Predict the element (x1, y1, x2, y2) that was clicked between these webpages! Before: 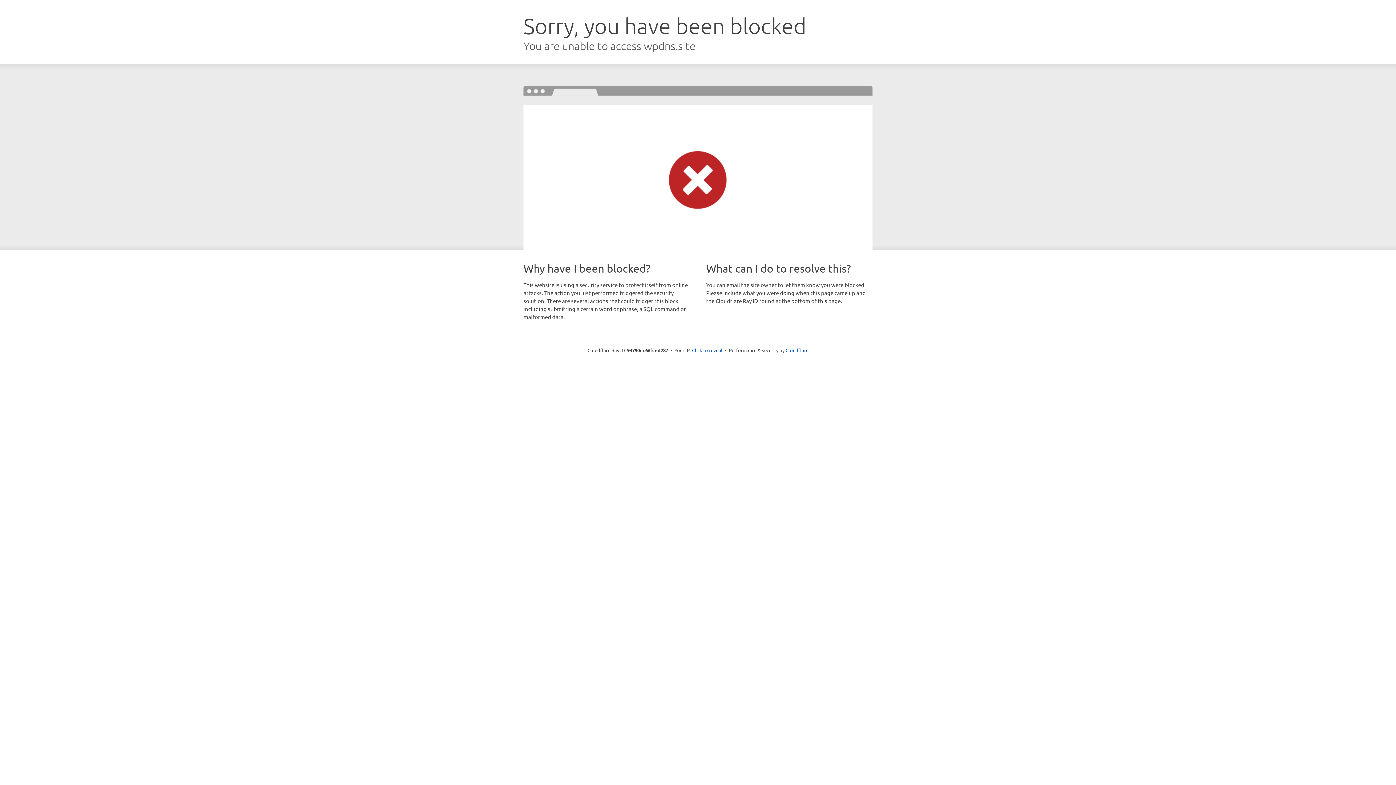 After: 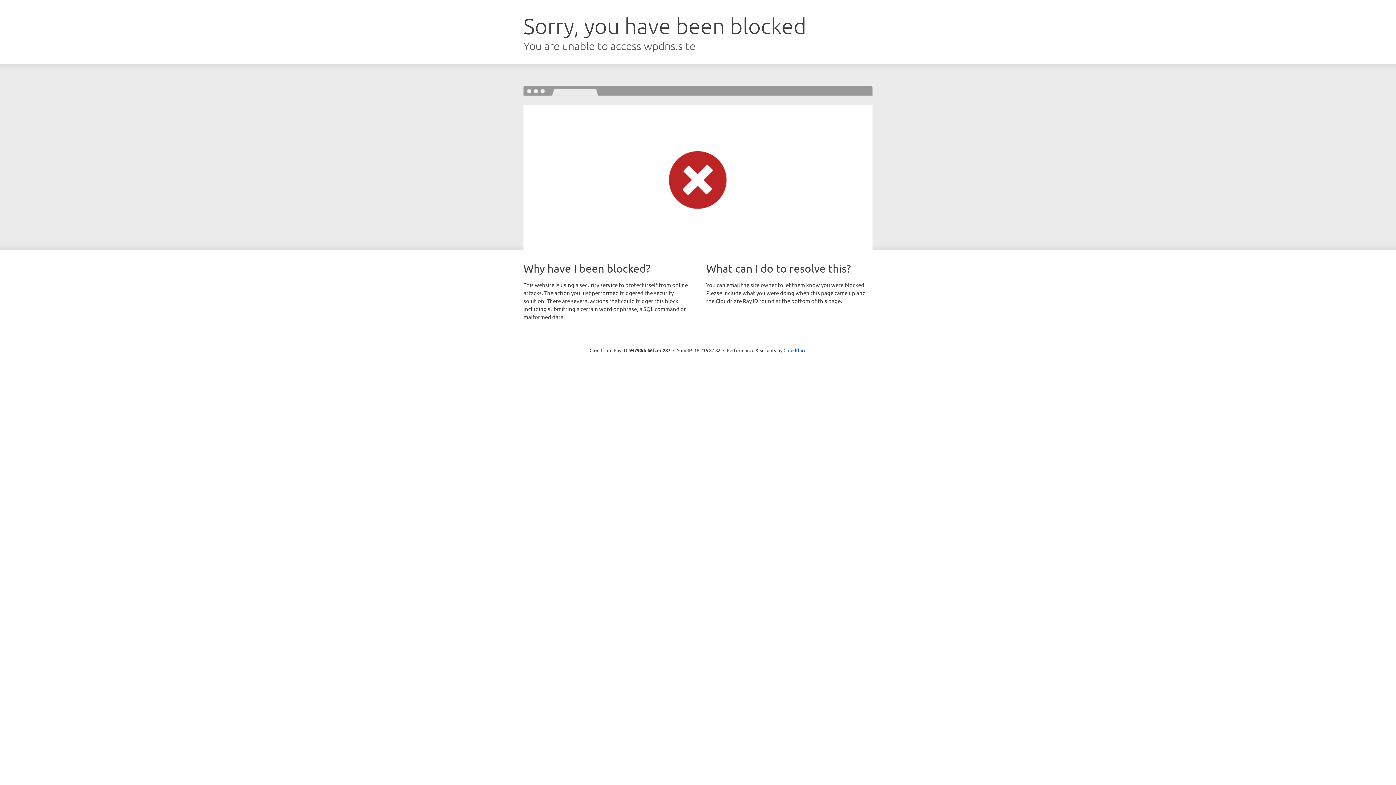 Action: bbox: (692, 346, 722, 353) label: Click to reveal